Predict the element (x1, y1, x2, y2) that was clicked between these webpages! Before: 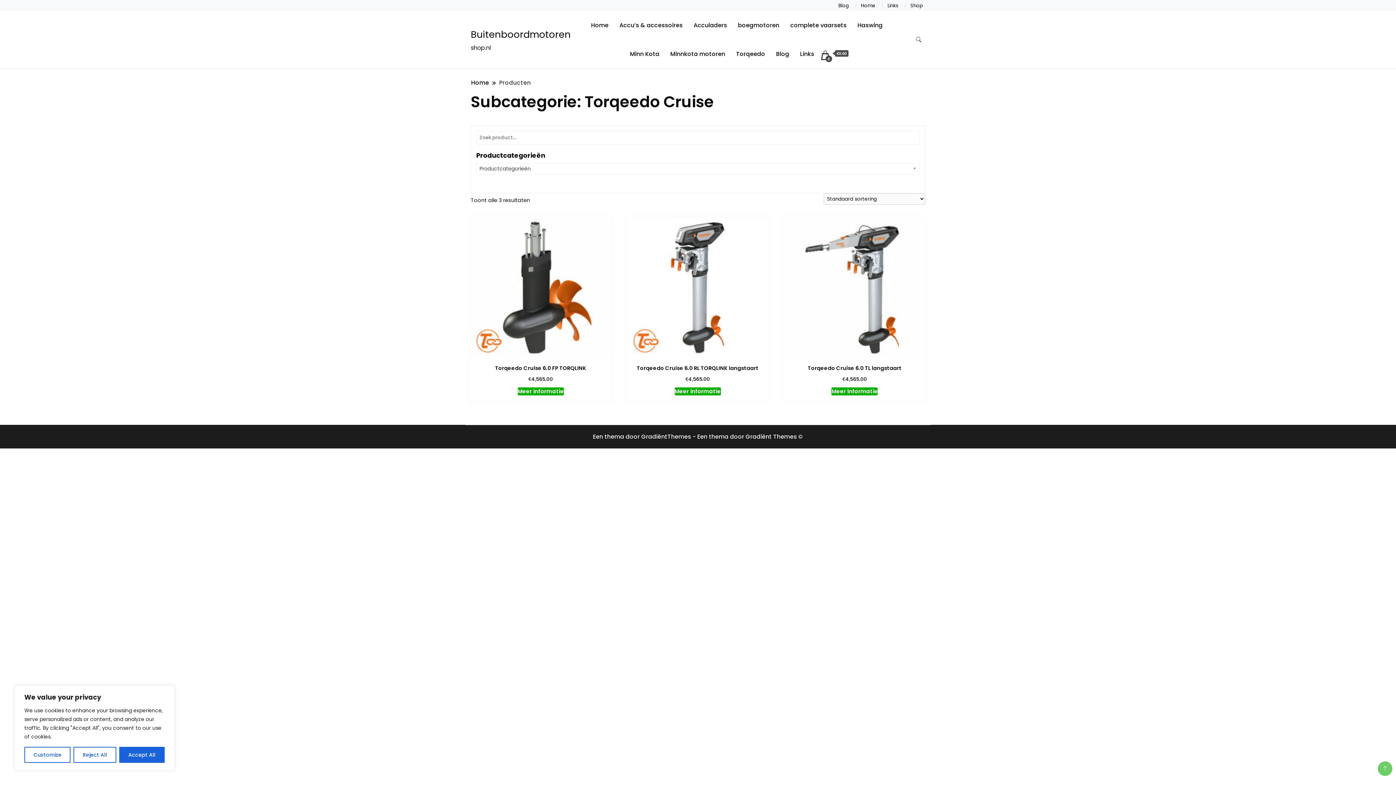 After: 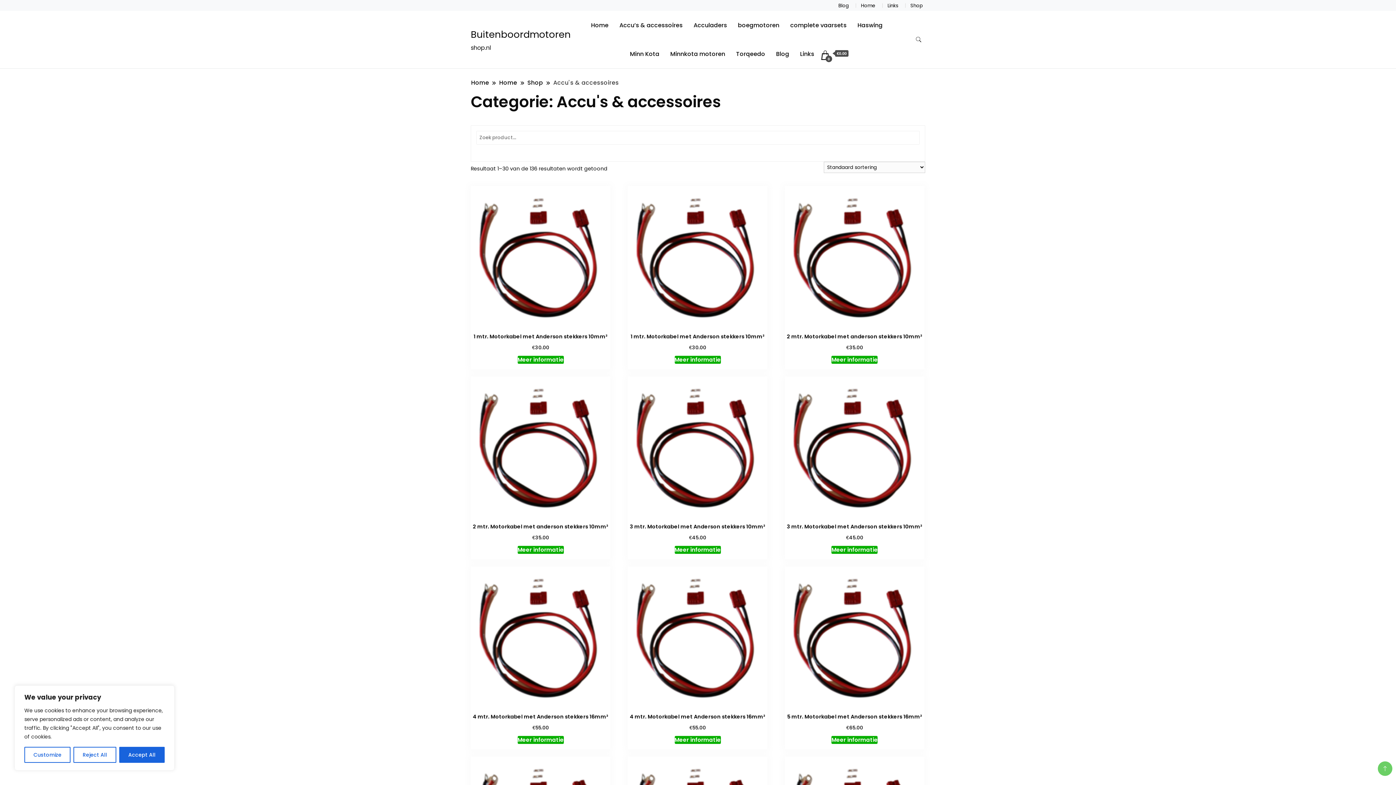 Action: bbox: (614, 10, 687, 39) label: Accu’s & accessoires